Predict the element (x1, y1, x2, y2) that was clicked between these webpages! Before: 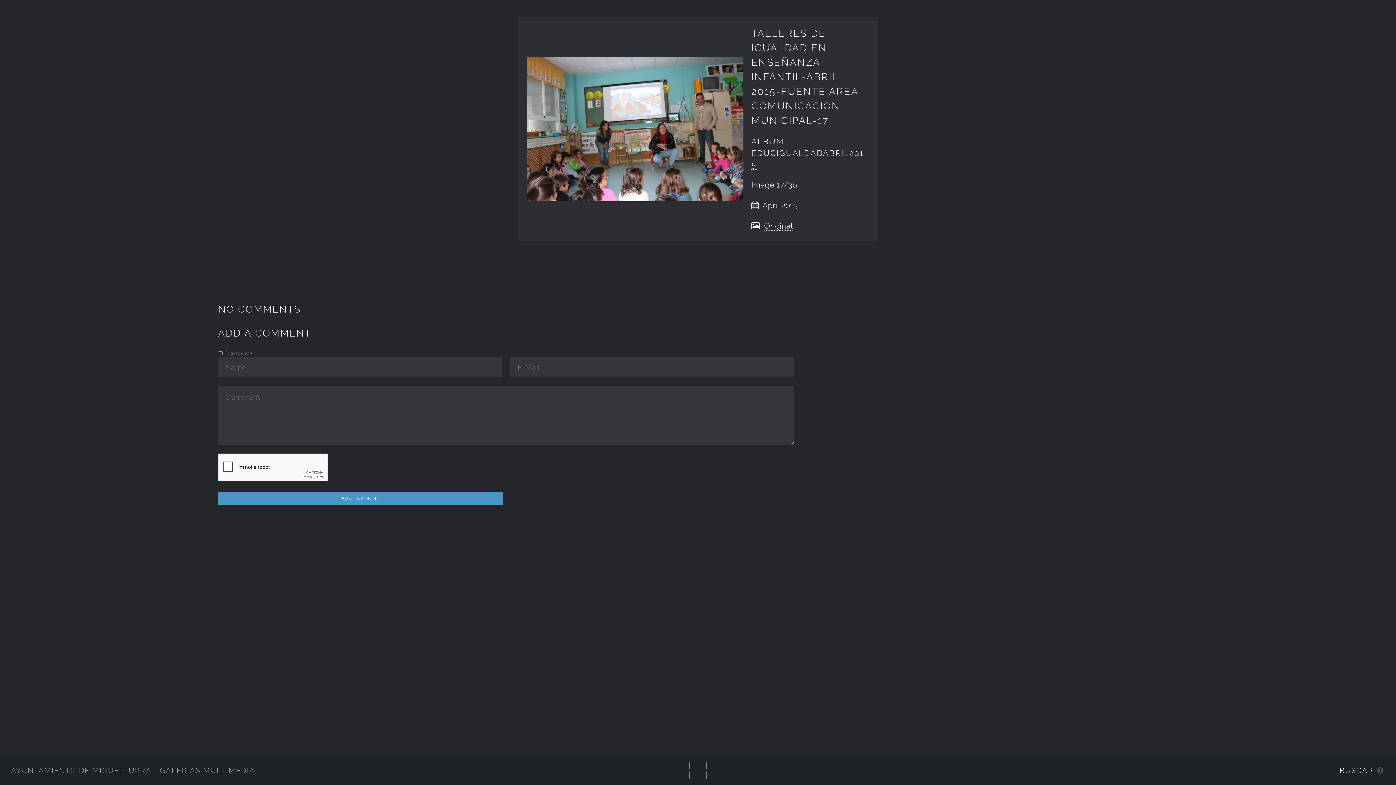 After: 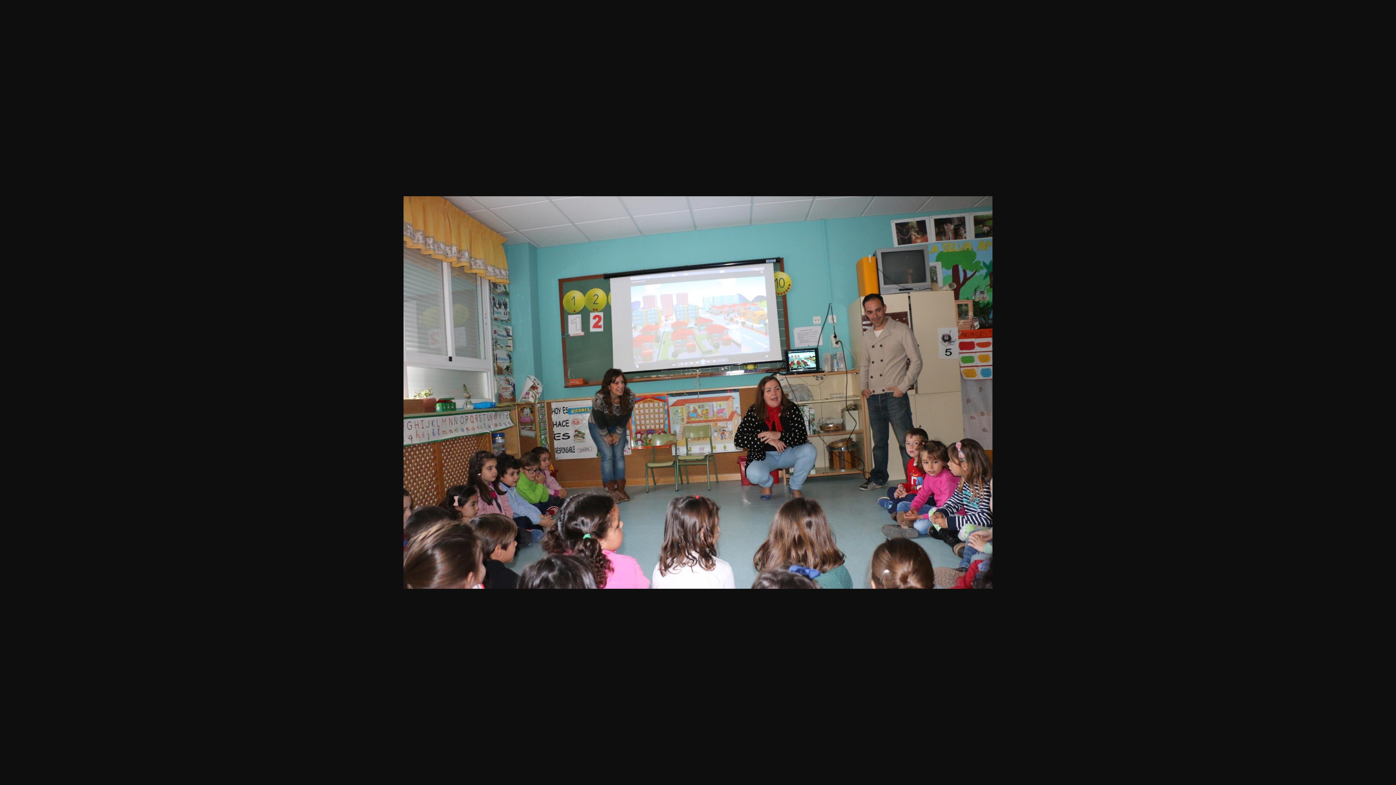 Action: label: Original bbox: (764, 221, 793, 231)